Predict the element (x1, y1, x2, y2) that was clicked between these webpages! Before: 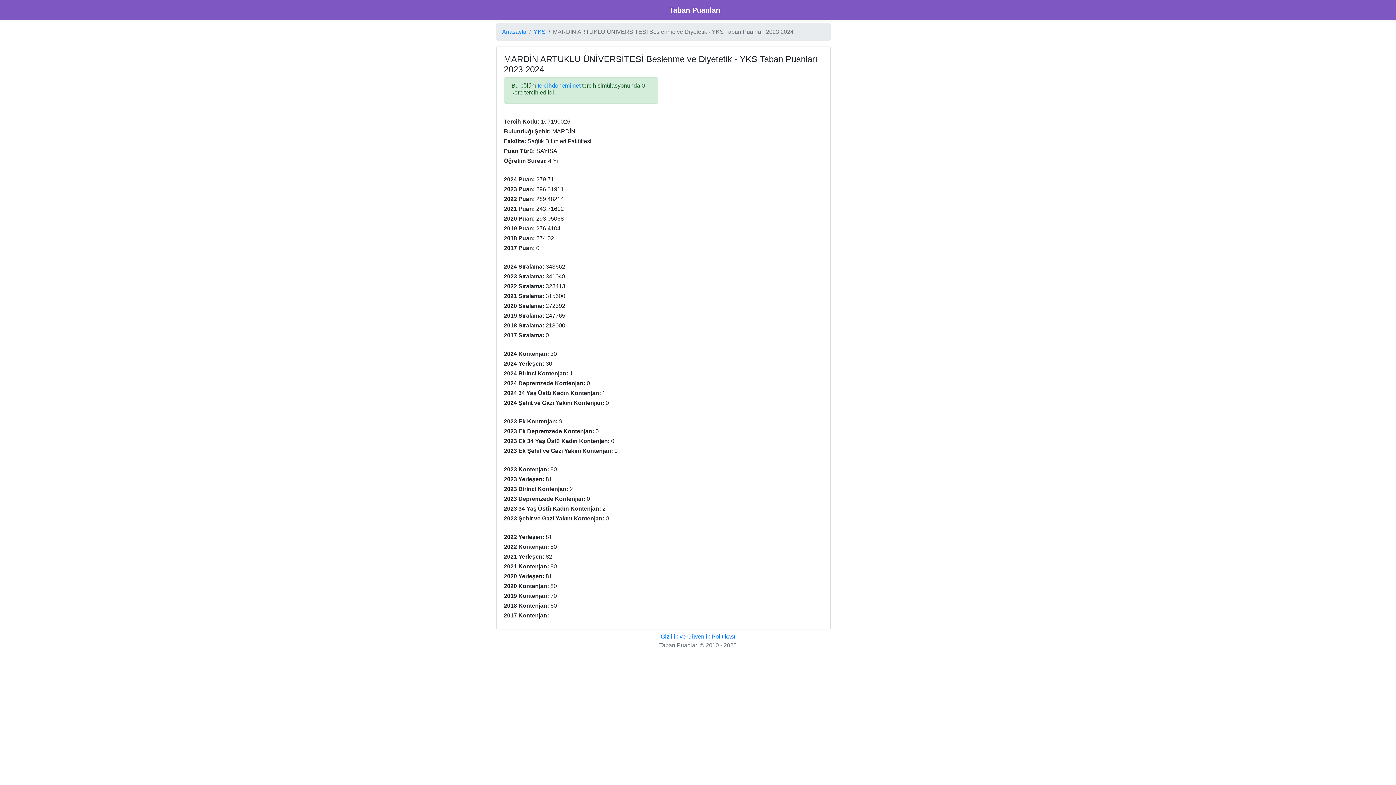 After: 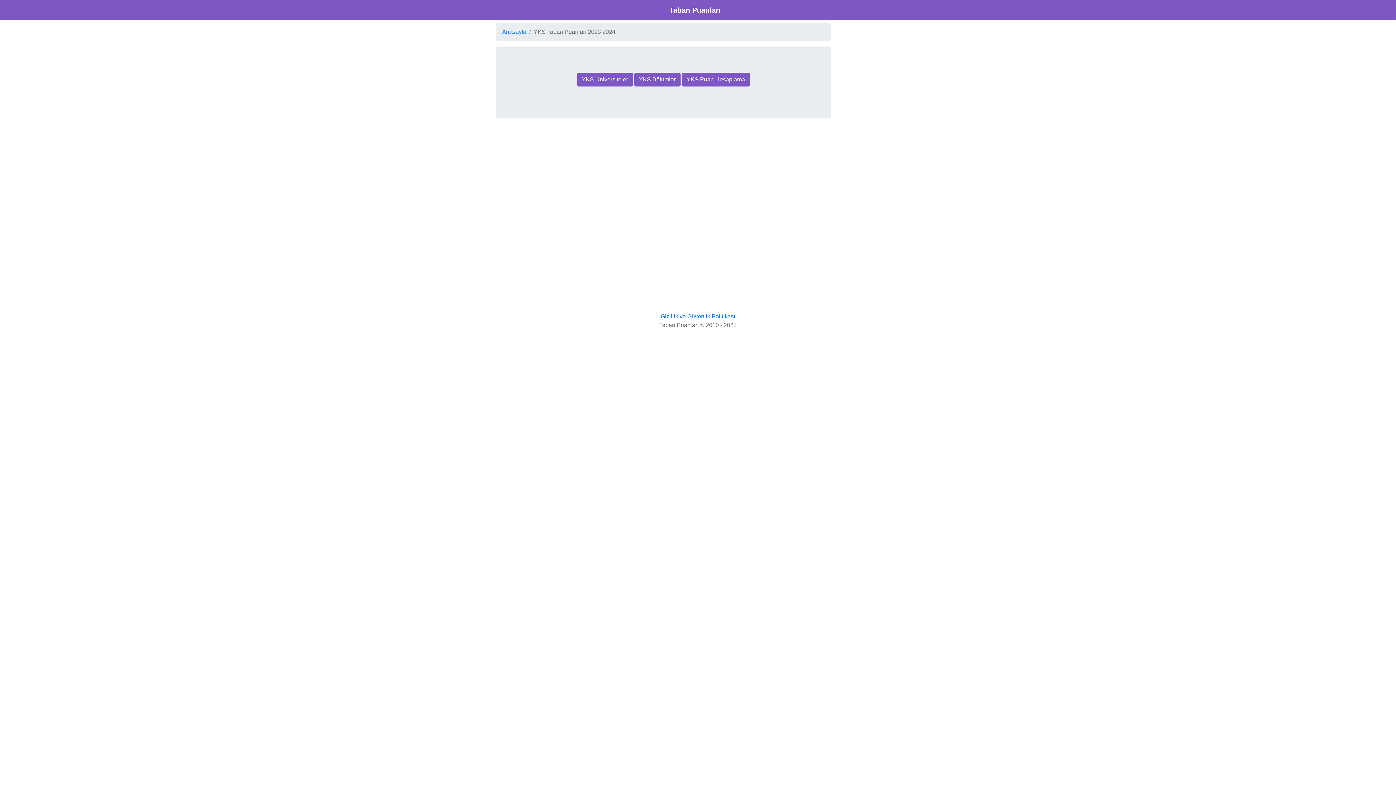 Action: bbox: (533, 27, 545, 36) label: YKS